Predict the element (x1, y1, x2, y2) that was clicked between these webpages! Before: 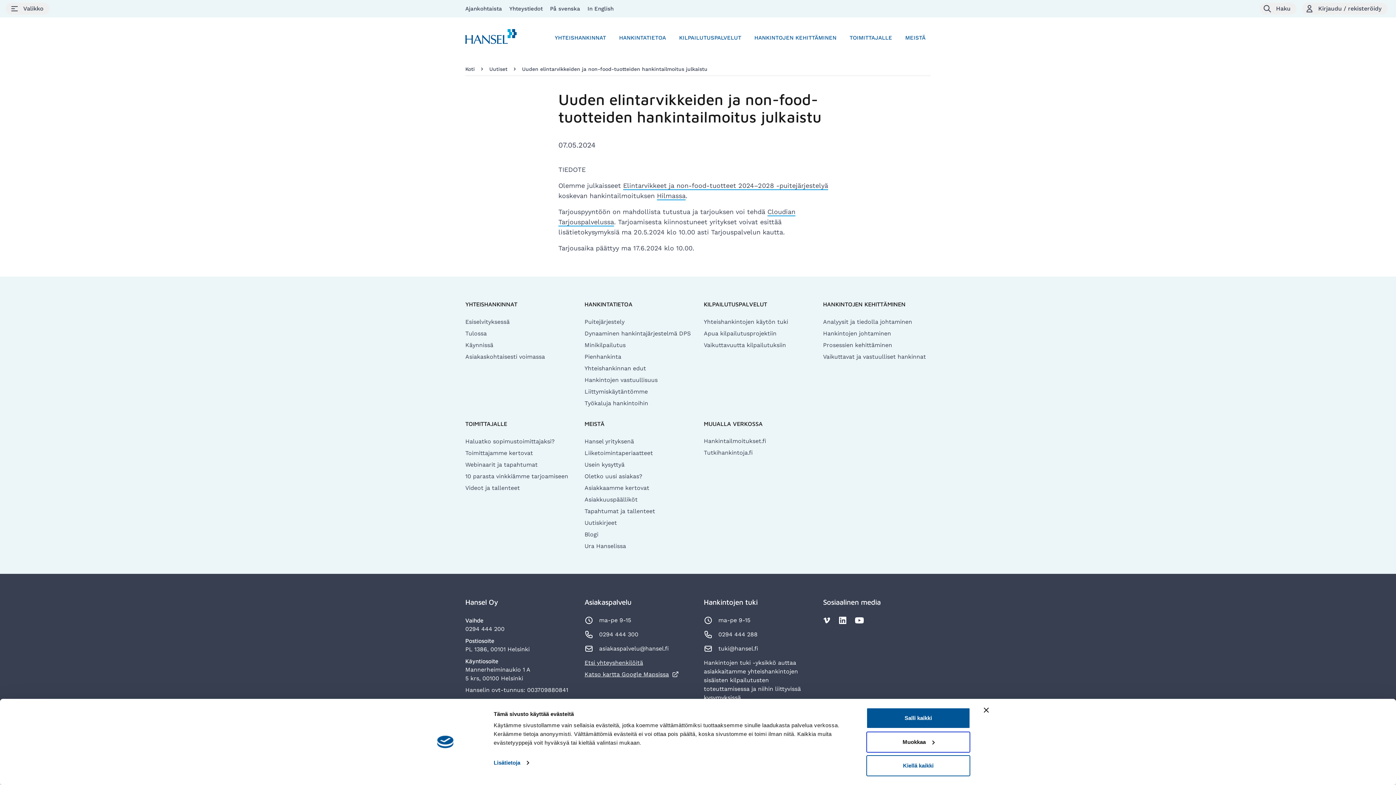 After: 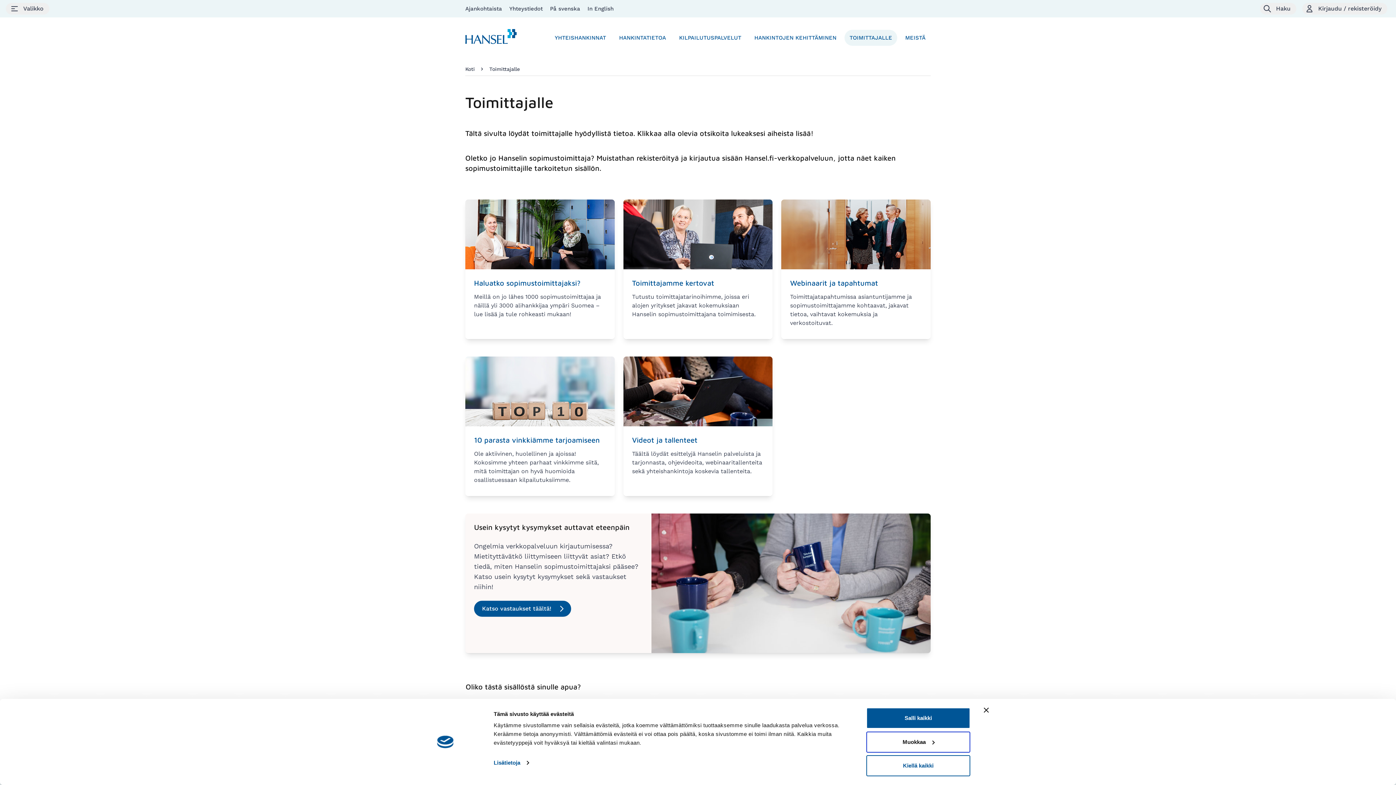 Action: bbox: (465, 420, 507, 427) label: TOIMITTAJALLE